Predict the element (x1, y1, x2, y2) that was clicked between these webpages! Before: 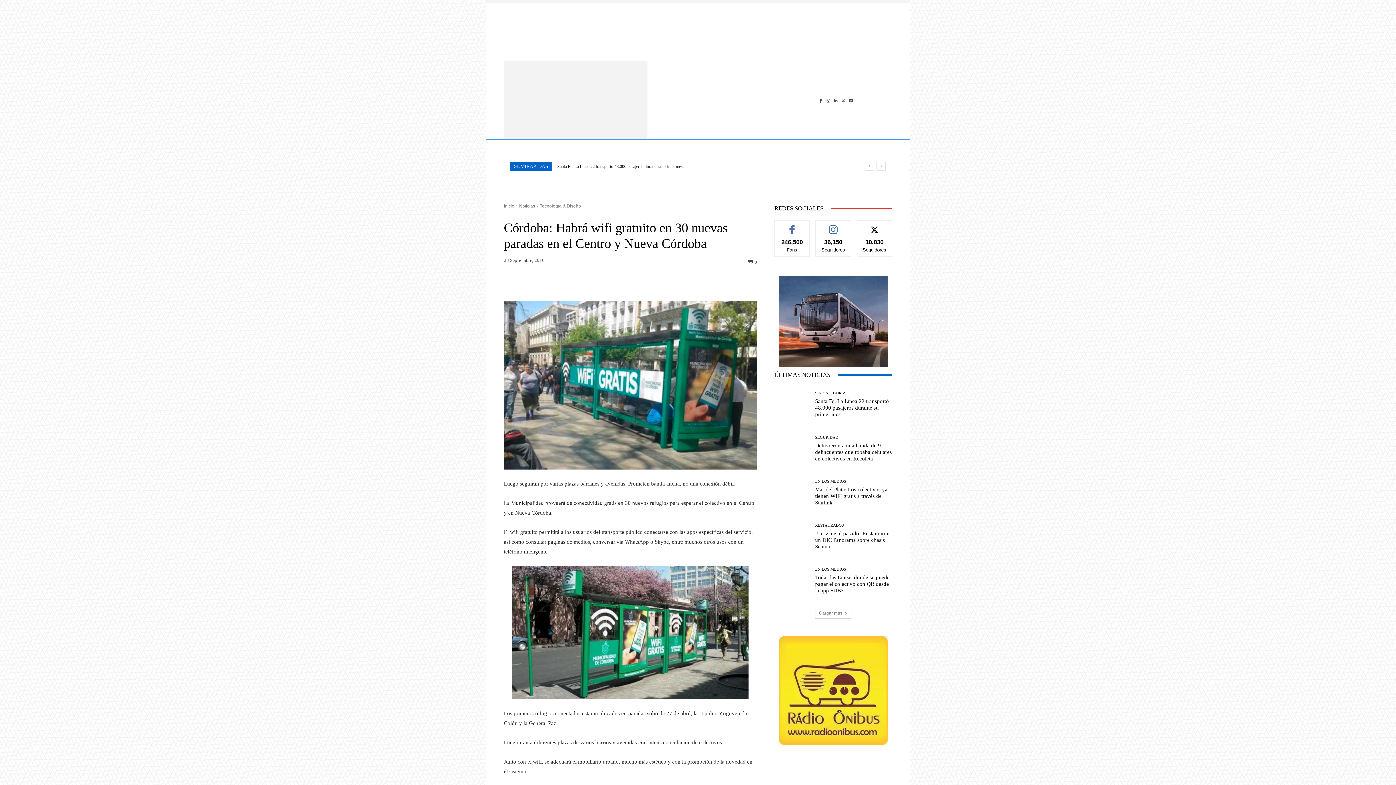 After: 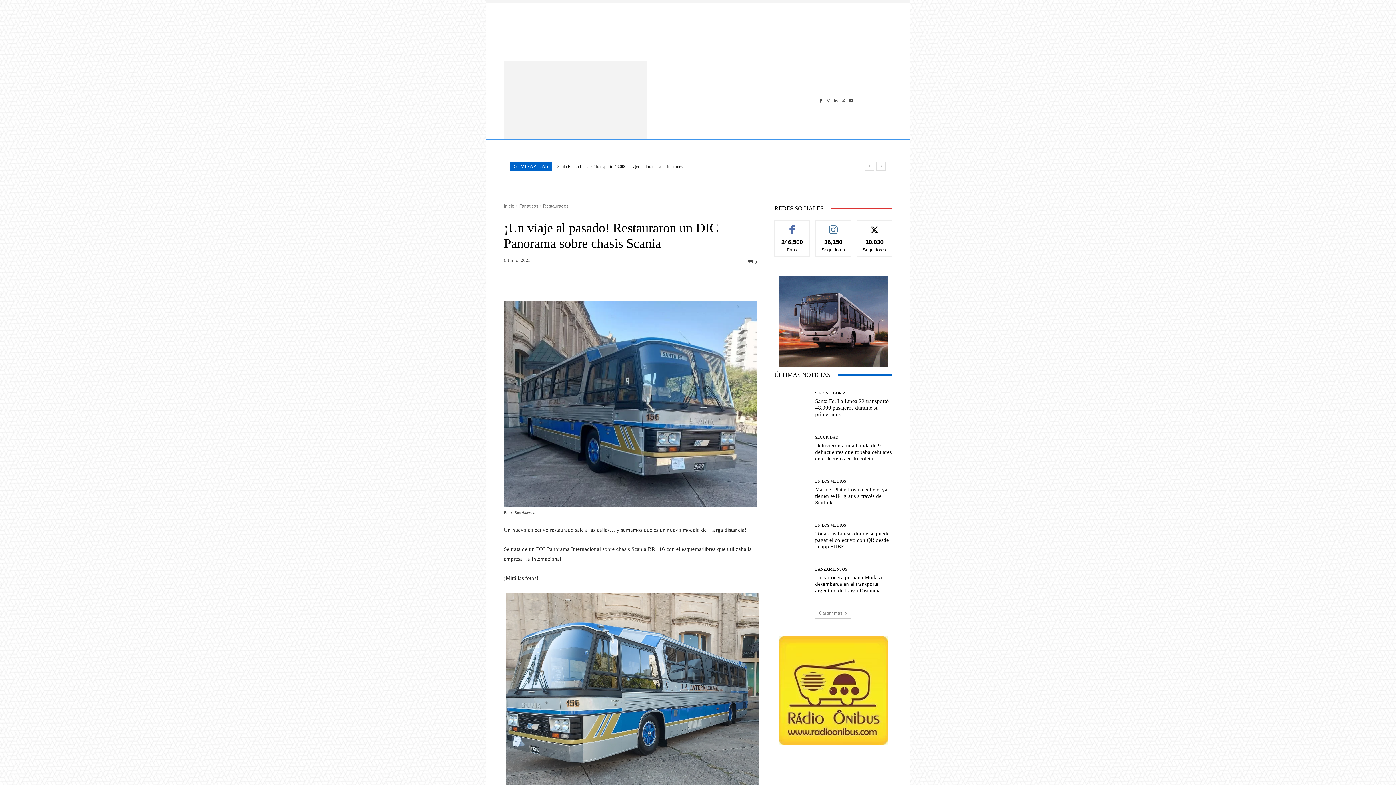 Action: bbox: (774, 519, 809, 554)